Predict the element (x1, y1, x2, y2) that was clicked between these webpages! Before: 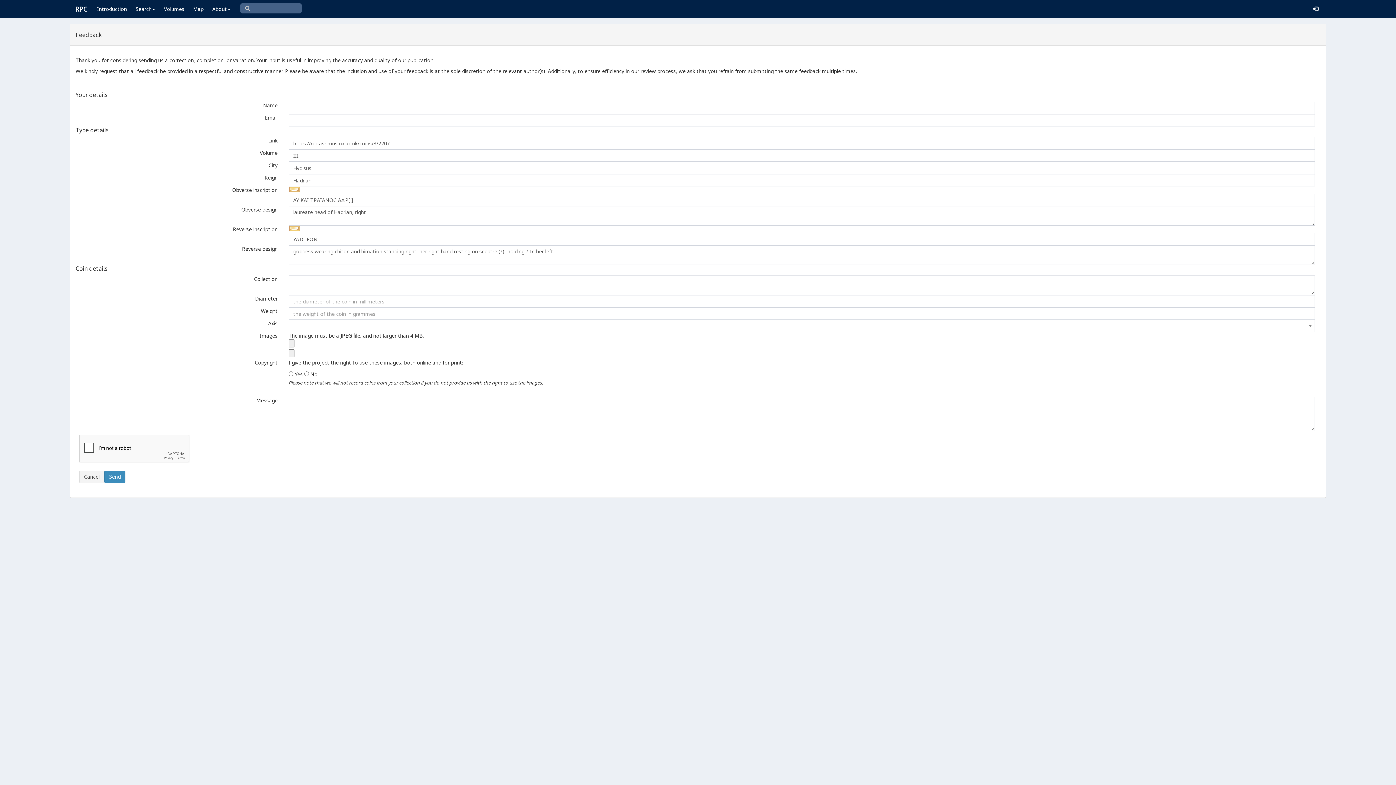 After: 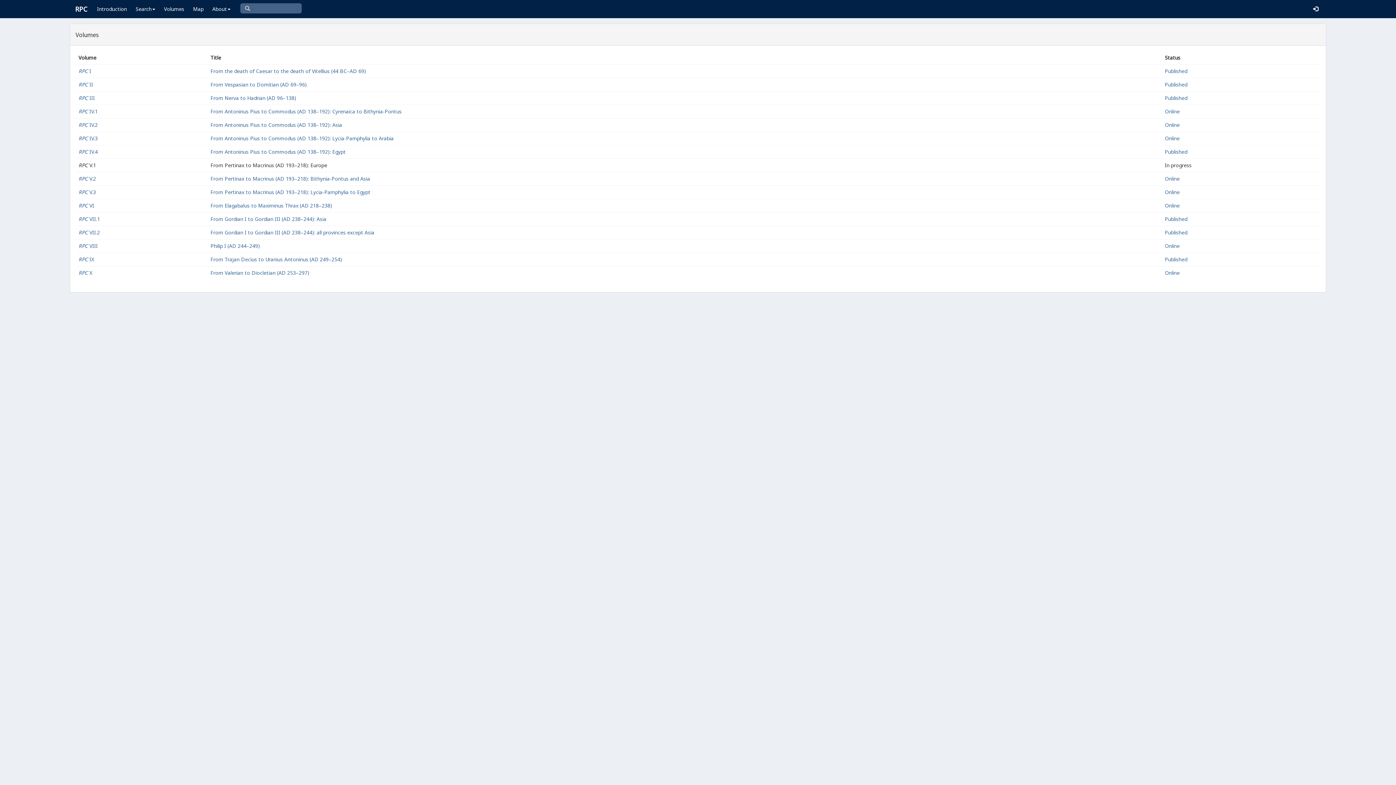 Action: label: Volumes bbox: (159, 0, 188, 18)